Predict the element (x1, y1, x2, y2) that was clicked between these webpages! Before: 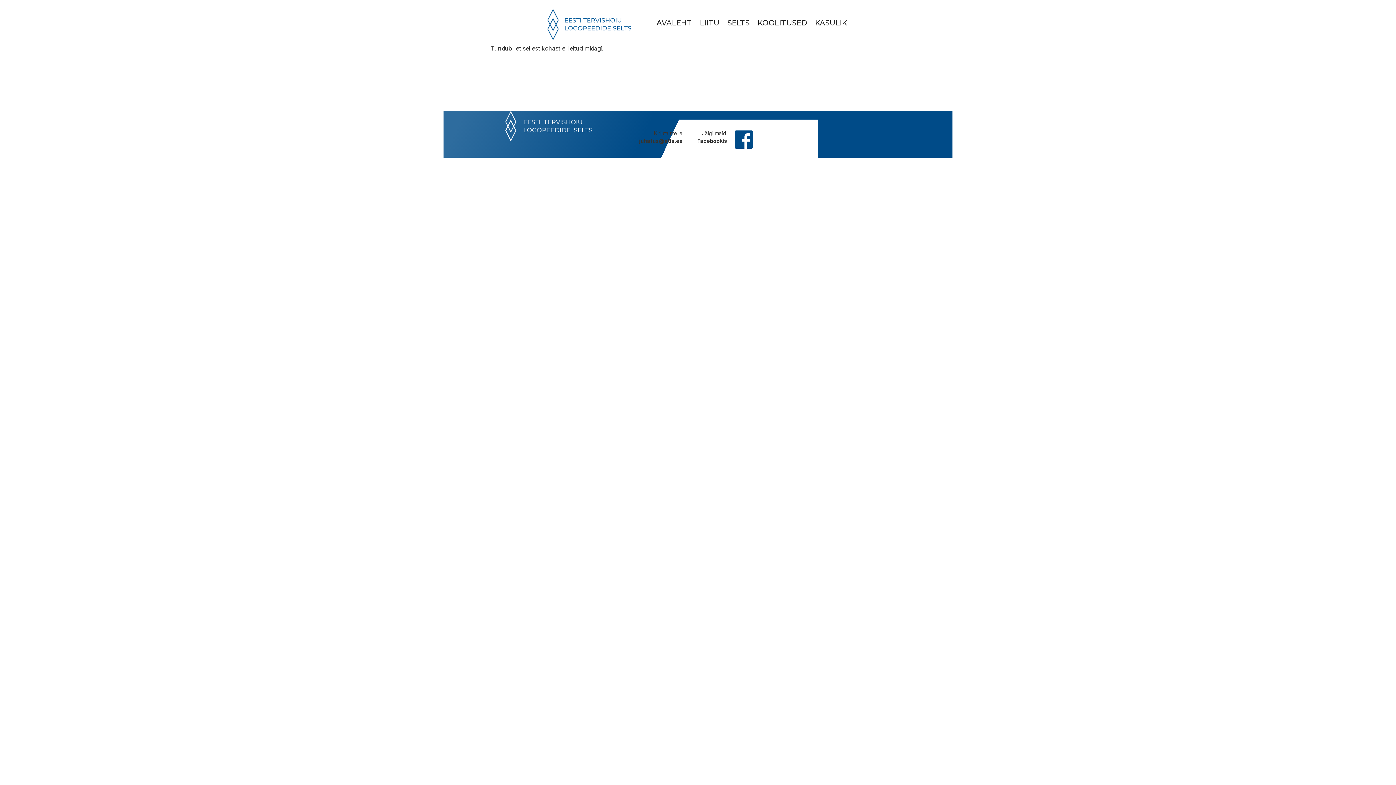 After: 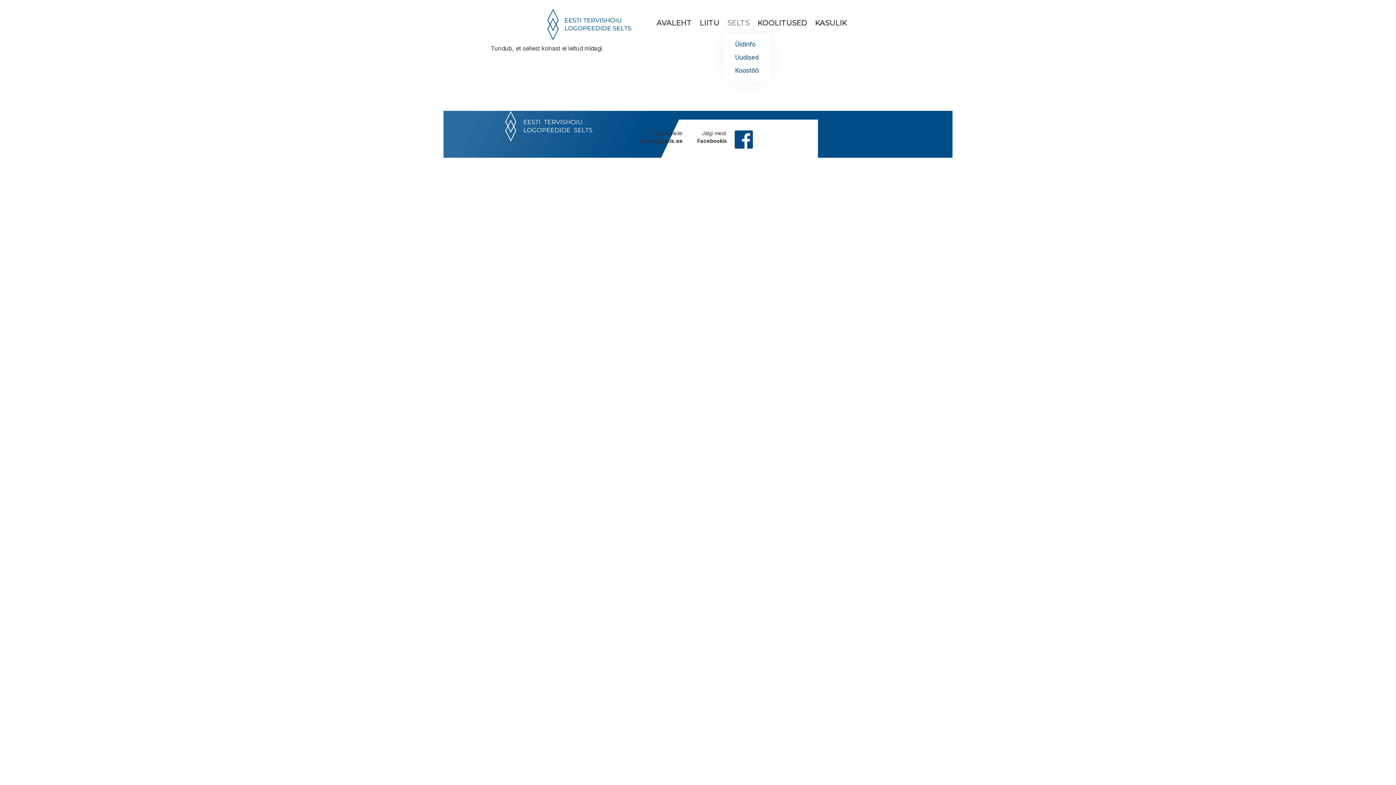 Action: bbox: (723, 14, 753, 31) label: SELTS